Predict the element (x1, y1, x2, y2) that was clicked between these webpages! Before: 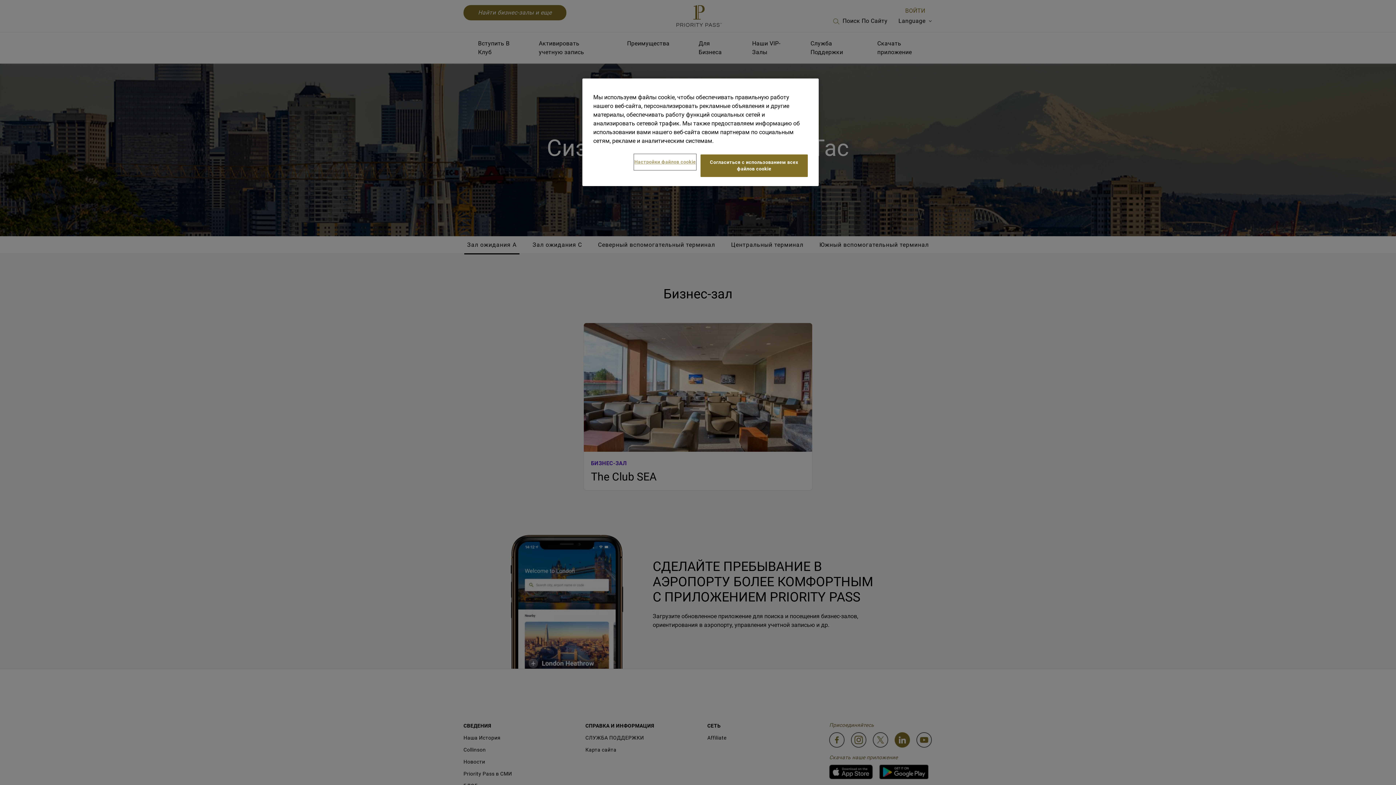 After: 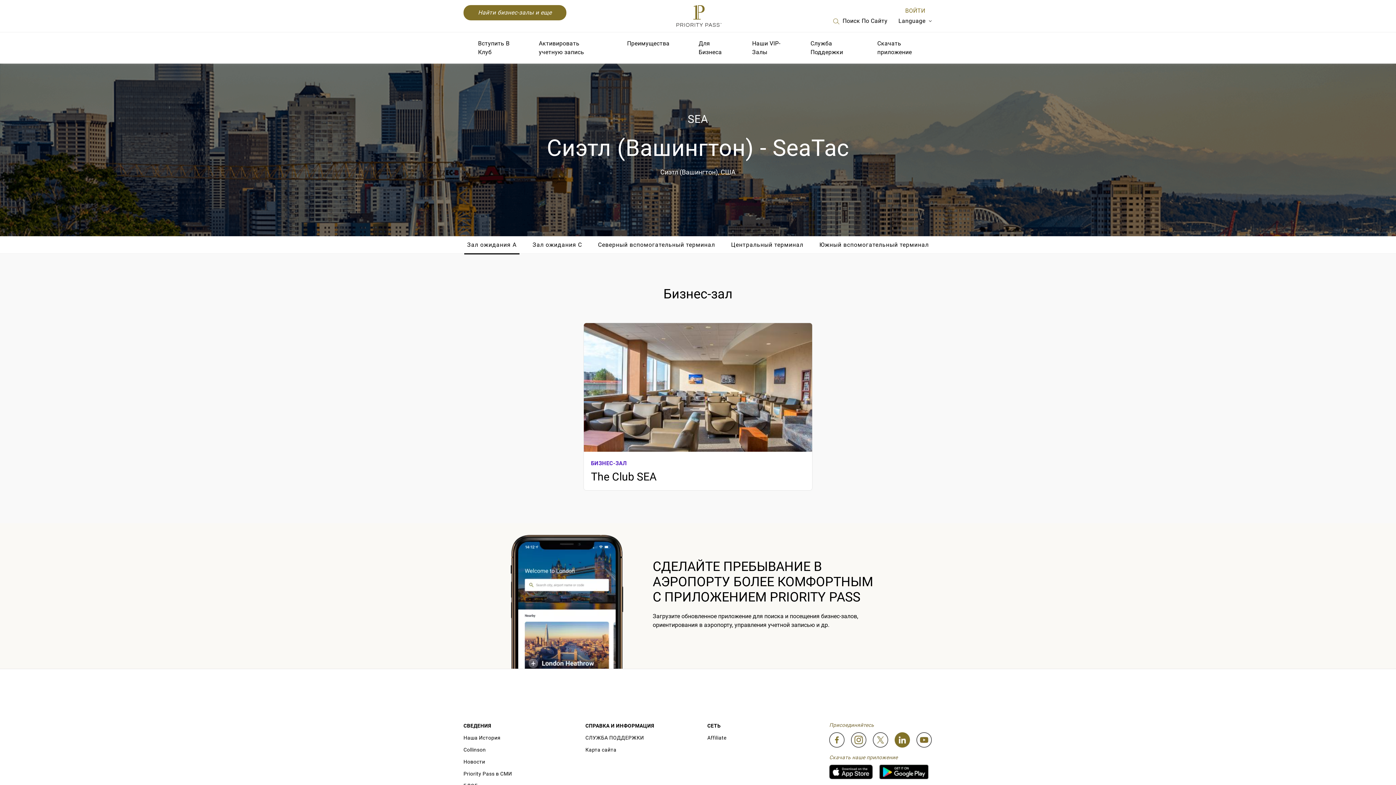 Action: label: Согласиться с использованием всех файлов cookie bbox: (700, 154, 808, 177)